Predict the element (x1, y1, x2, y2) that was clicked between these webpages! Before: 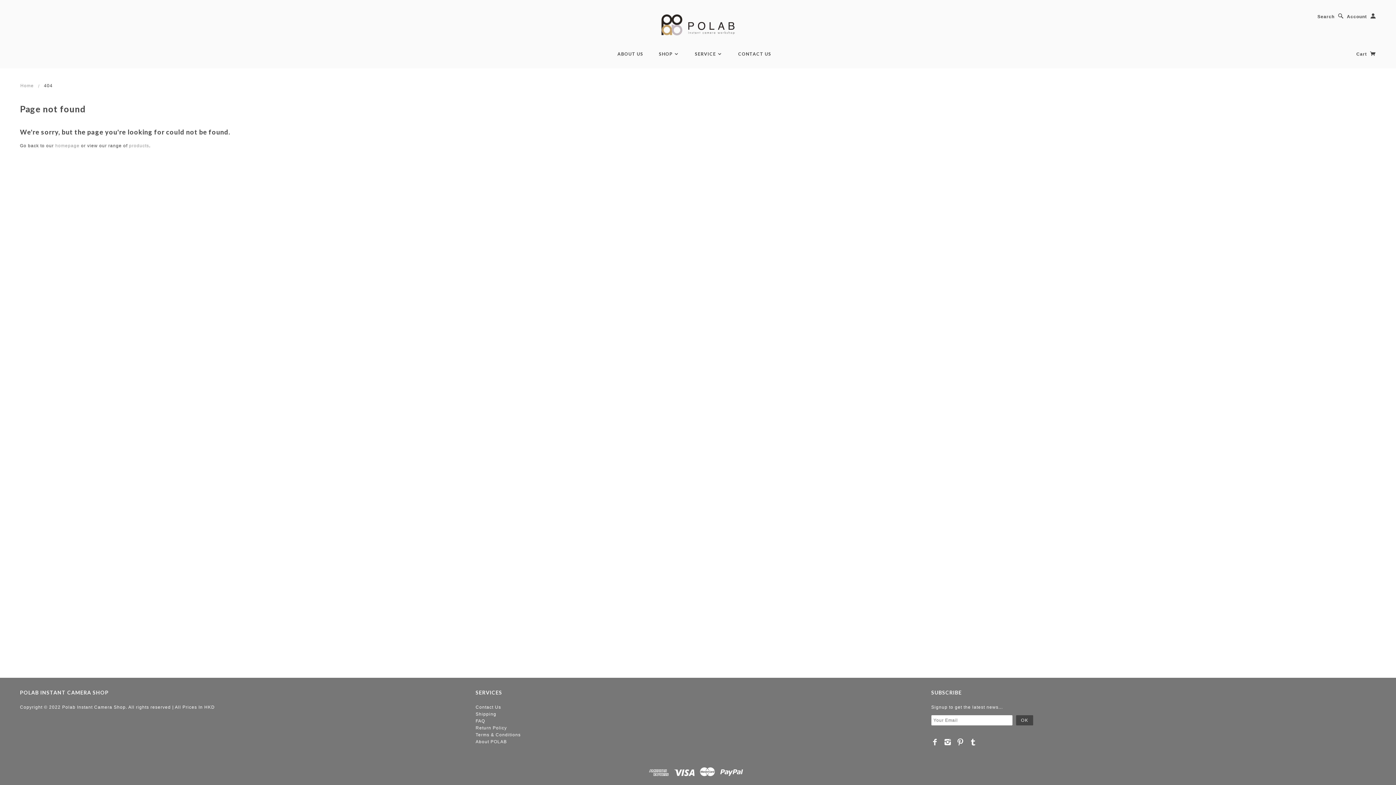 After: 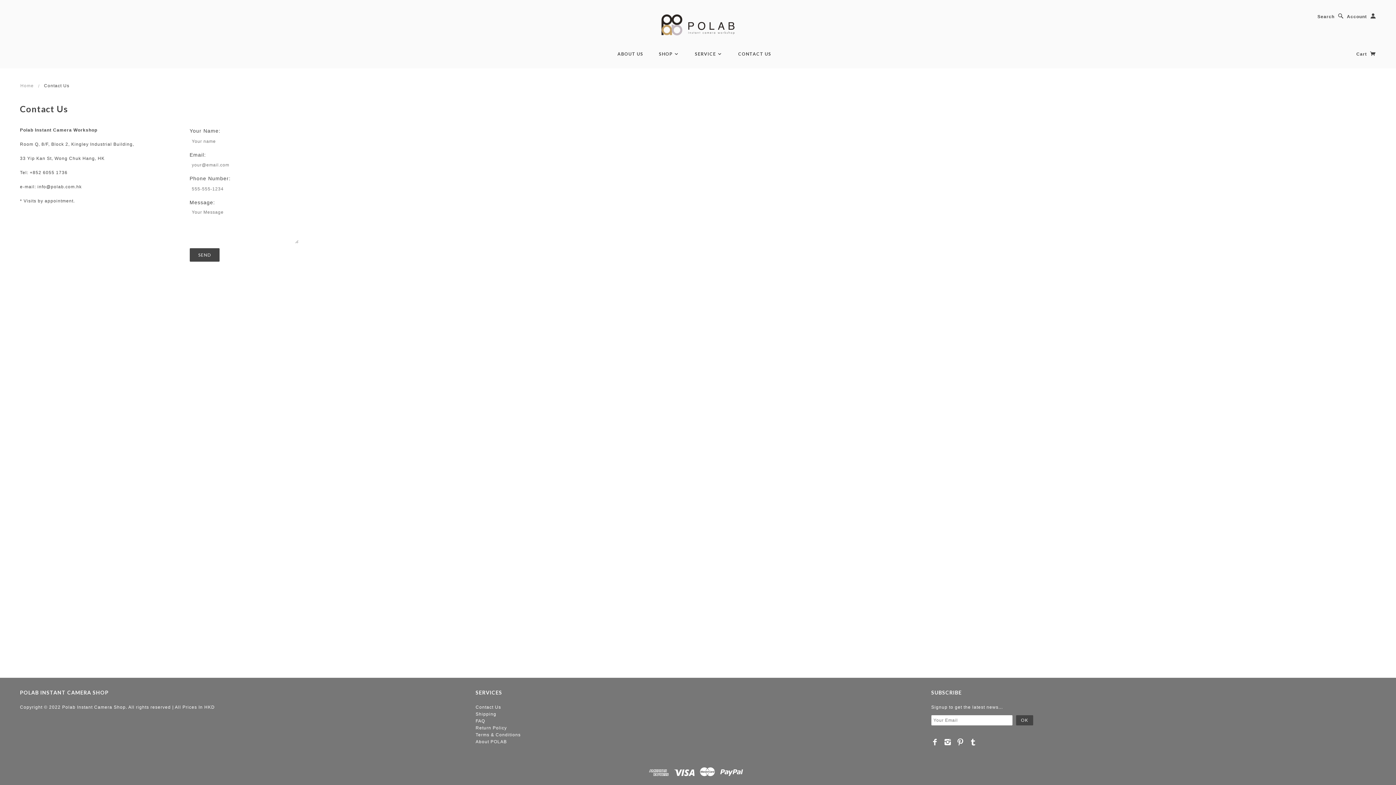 Action: bbox: (475, 705, 501, 710) label: Contact Us